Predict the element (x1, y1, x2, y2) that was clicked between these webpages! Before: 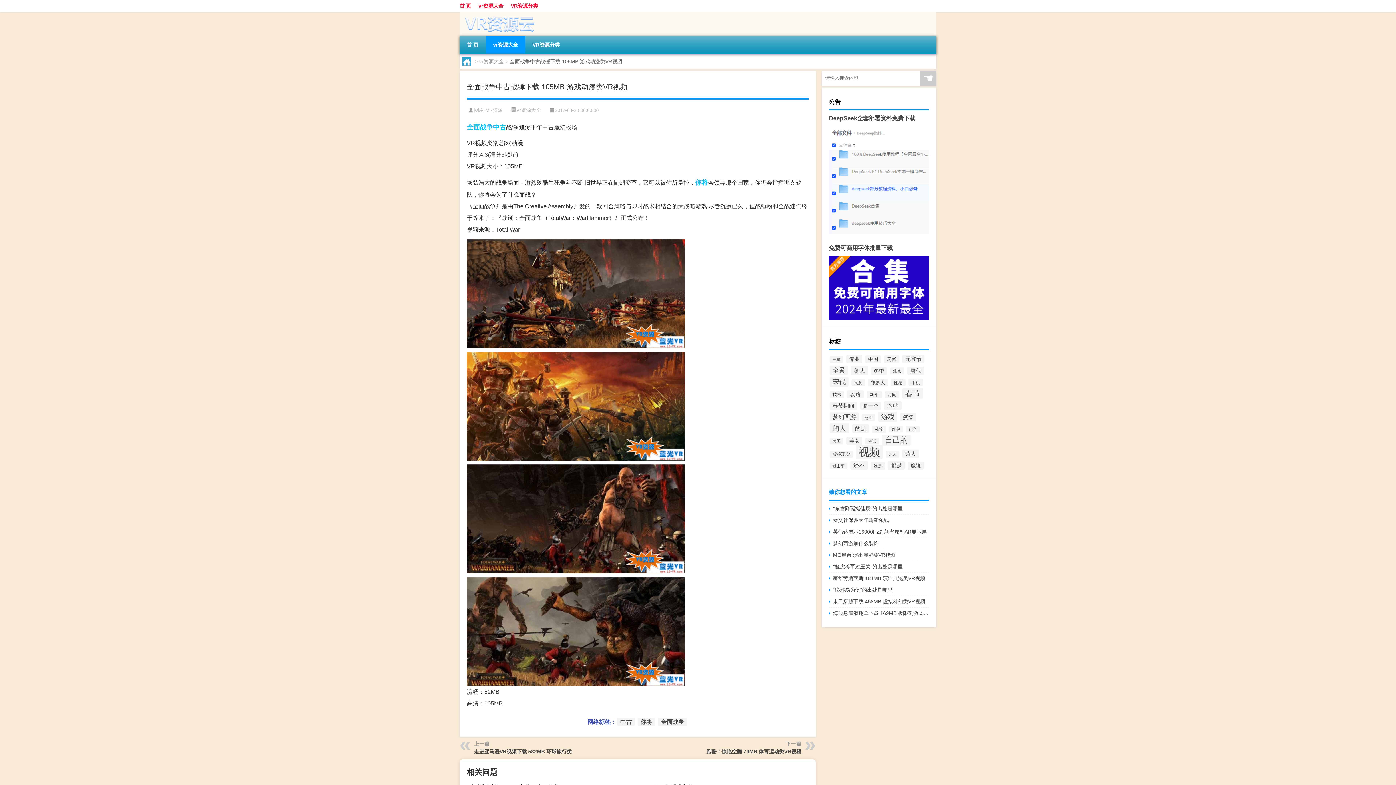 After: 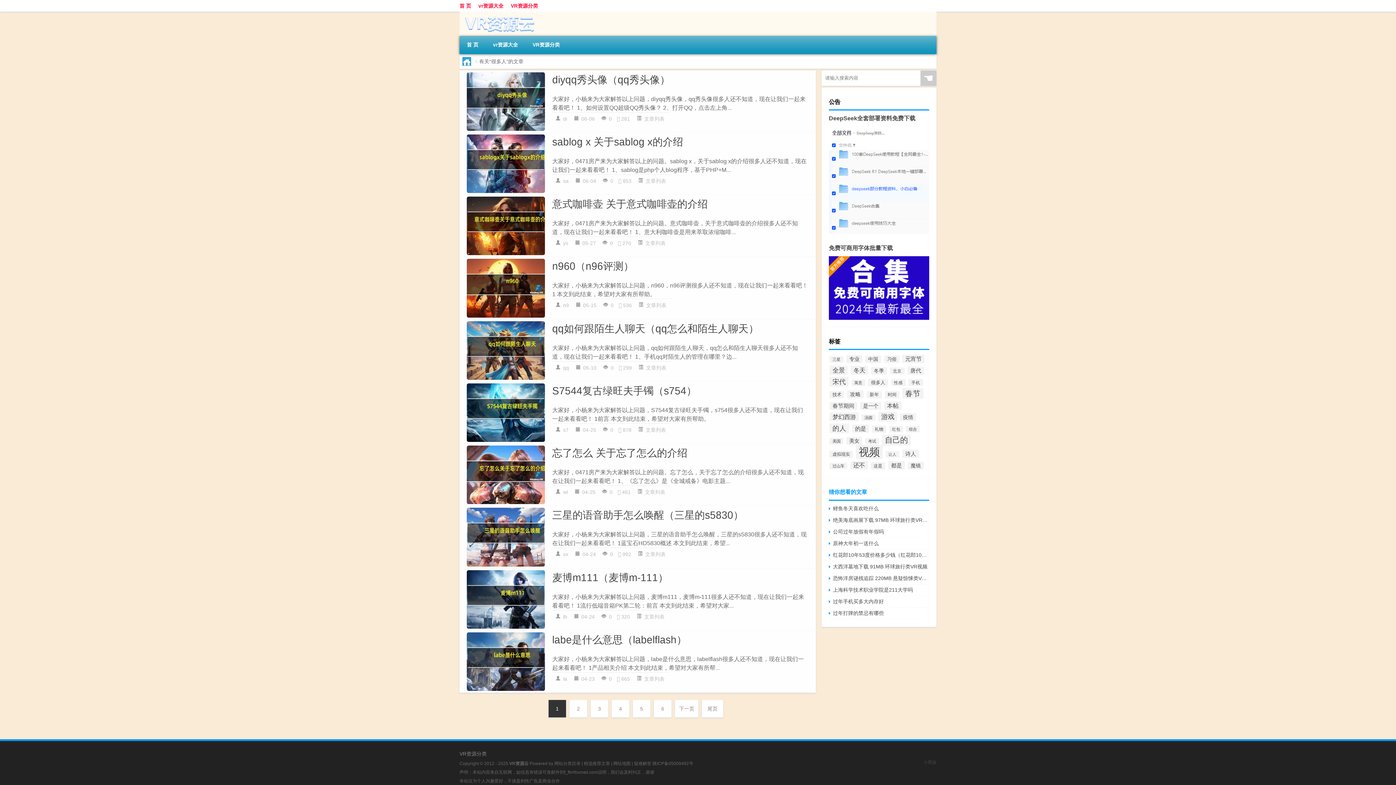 Action: bbox: (868, 378, 888, 386) label: 很多人 (57个项目)